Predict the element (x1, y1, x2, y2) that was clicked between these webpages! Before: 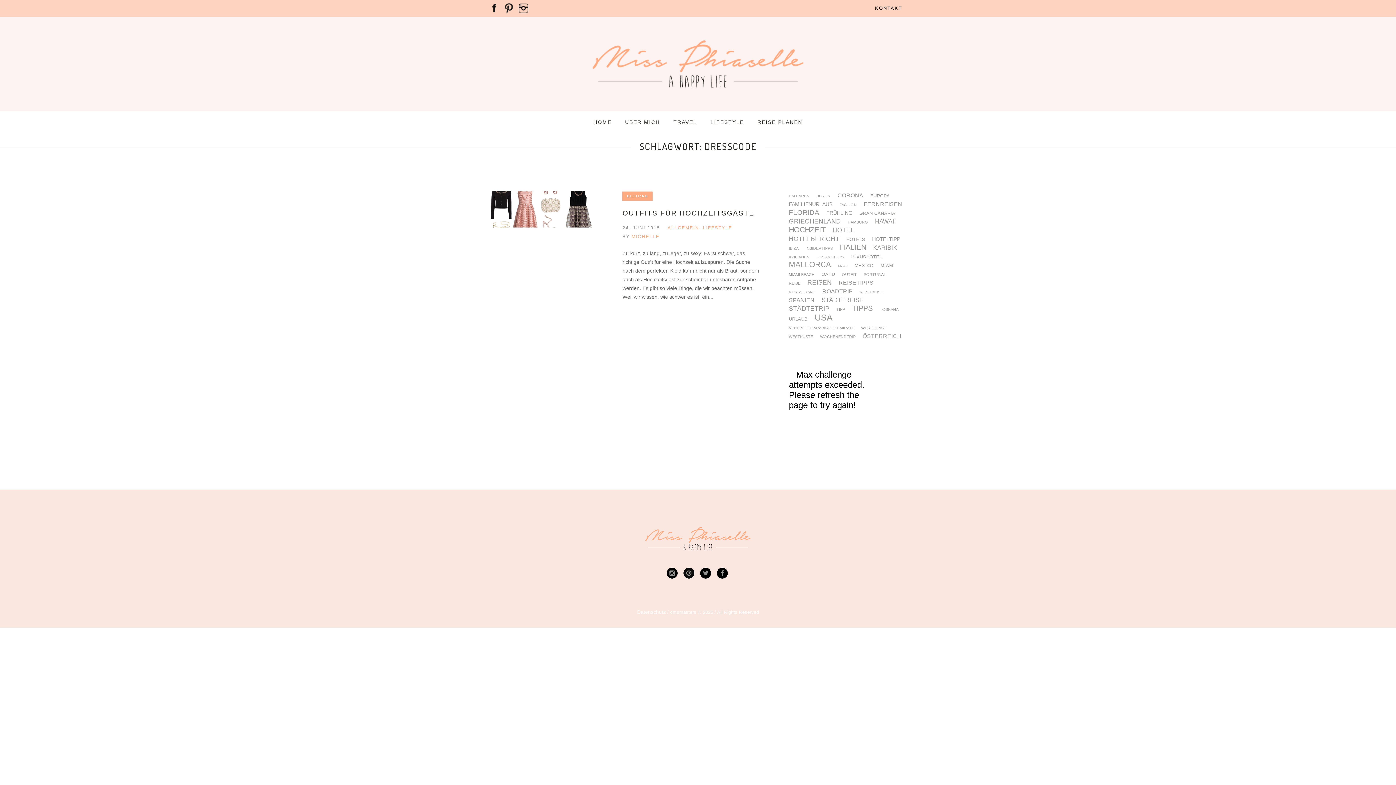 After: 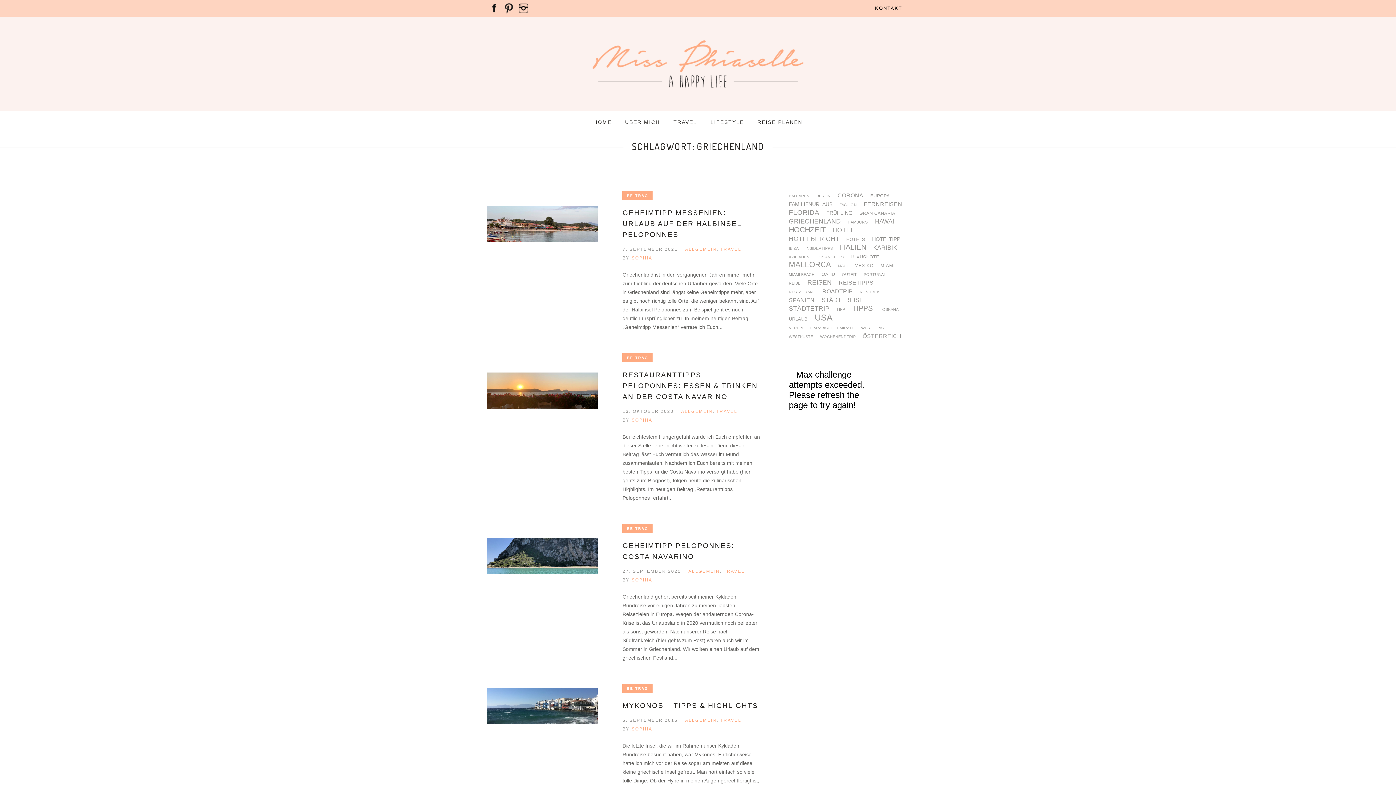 Action: label: Griechenland (8 Einträge) bbox: (789, 218, 841, 224)